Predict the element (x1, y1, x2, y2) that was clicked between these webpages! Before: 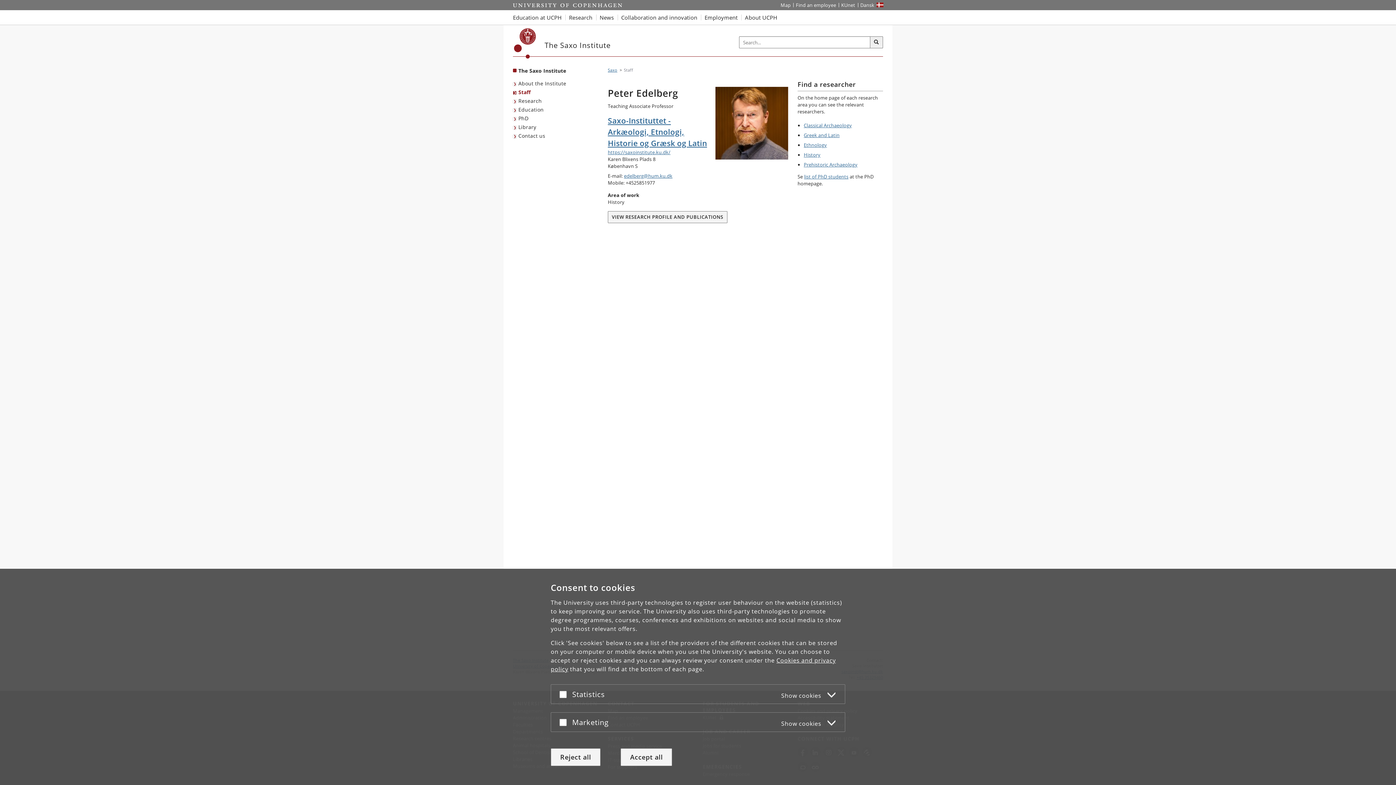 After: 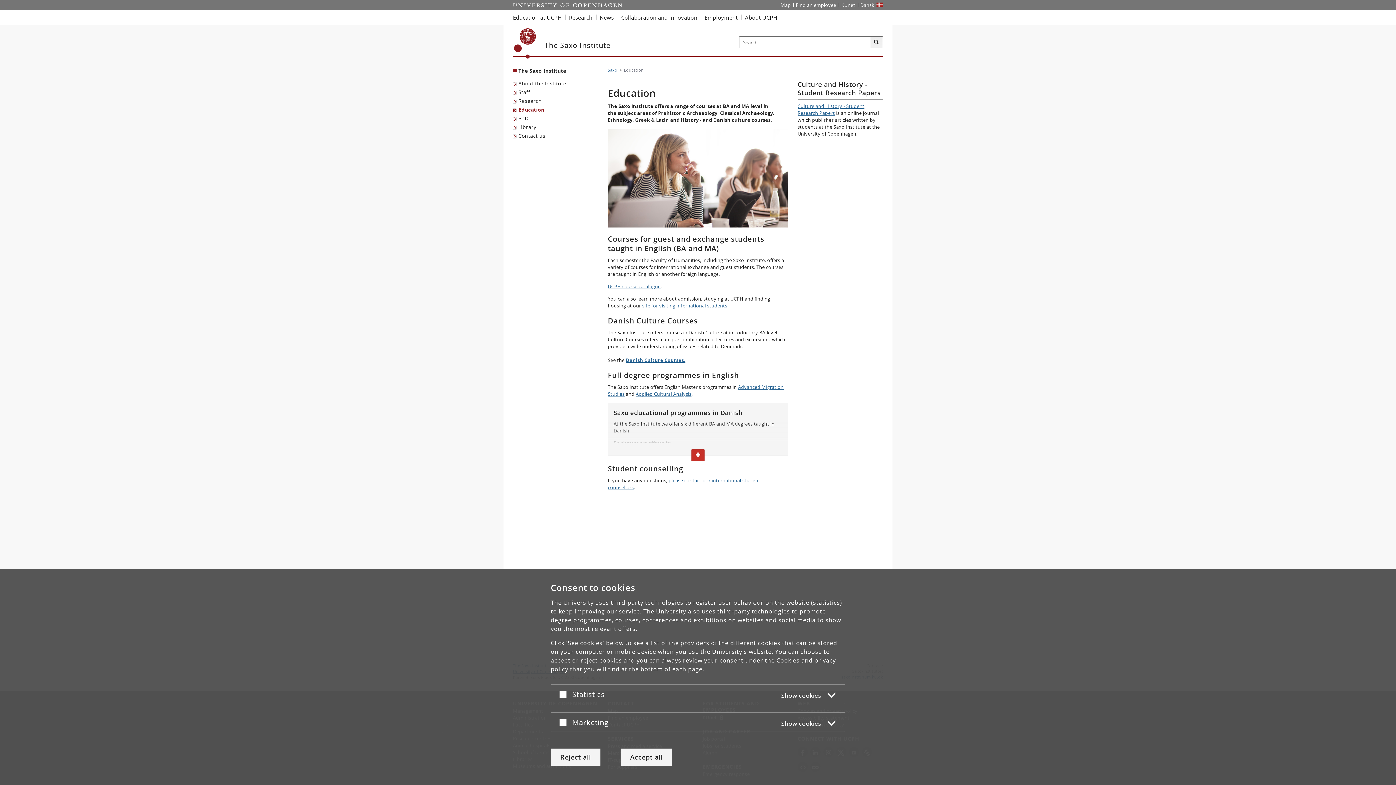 Action: label: Education bbox: (513, 105, 545, 114)